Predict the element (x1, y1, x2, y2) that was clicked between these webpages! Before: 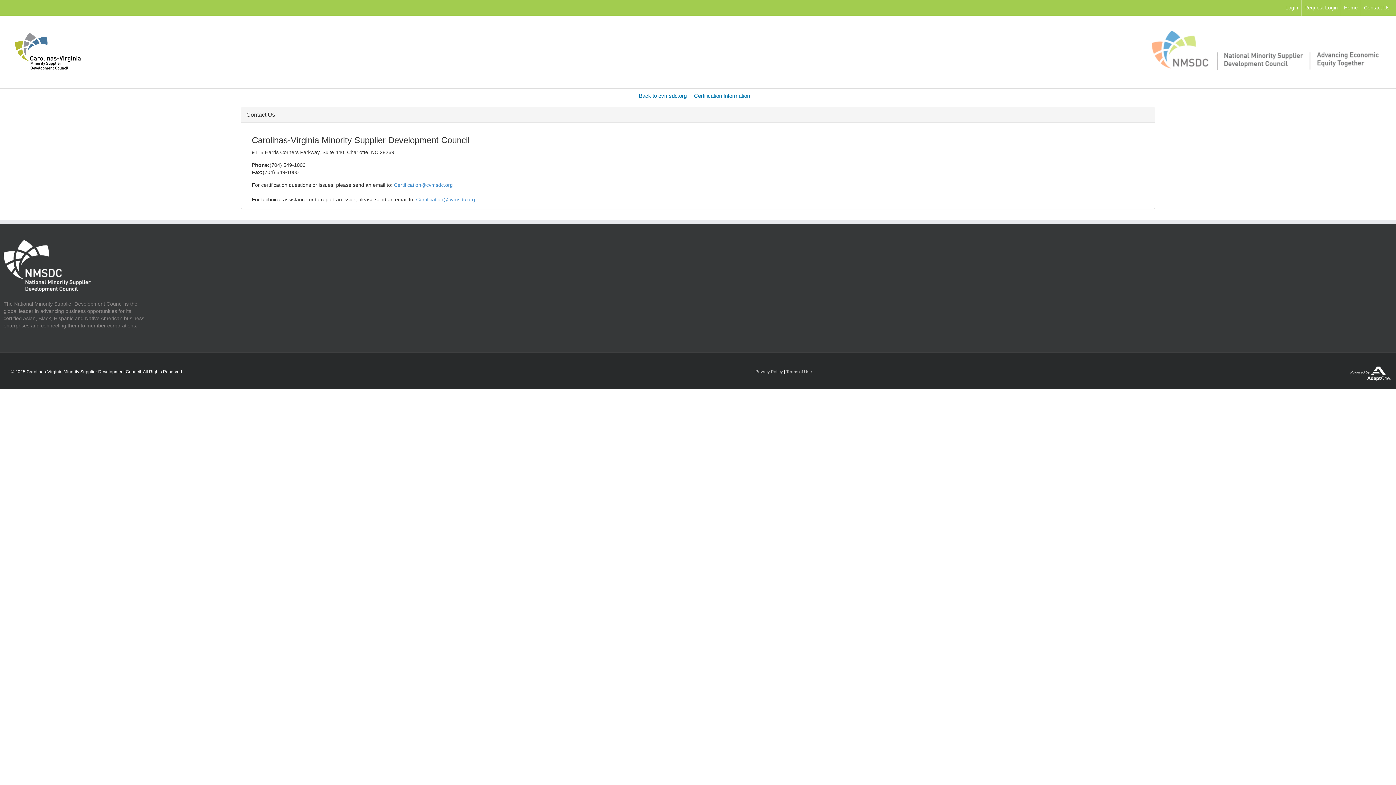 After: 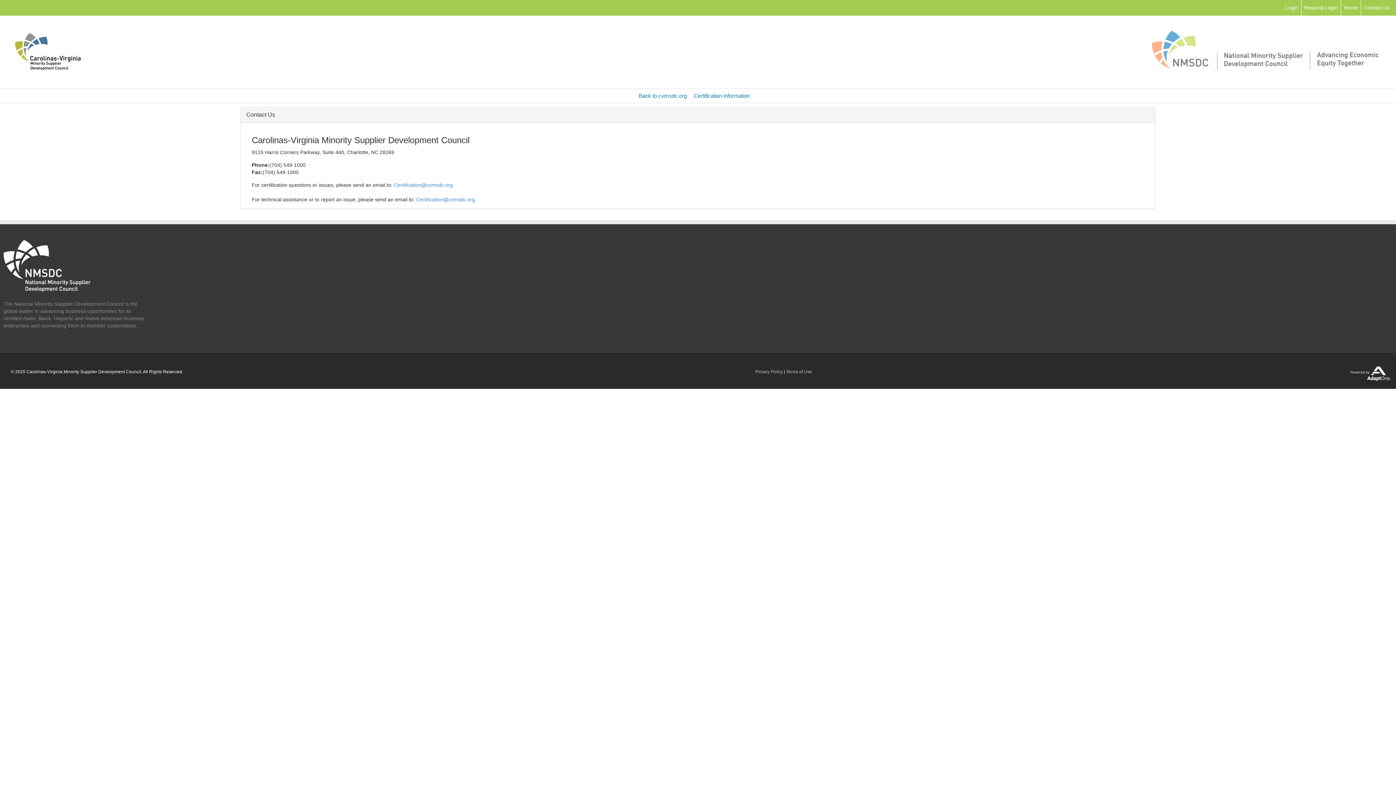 Action: label: Contact Us bbox: (1364, 4, 1389, 10)